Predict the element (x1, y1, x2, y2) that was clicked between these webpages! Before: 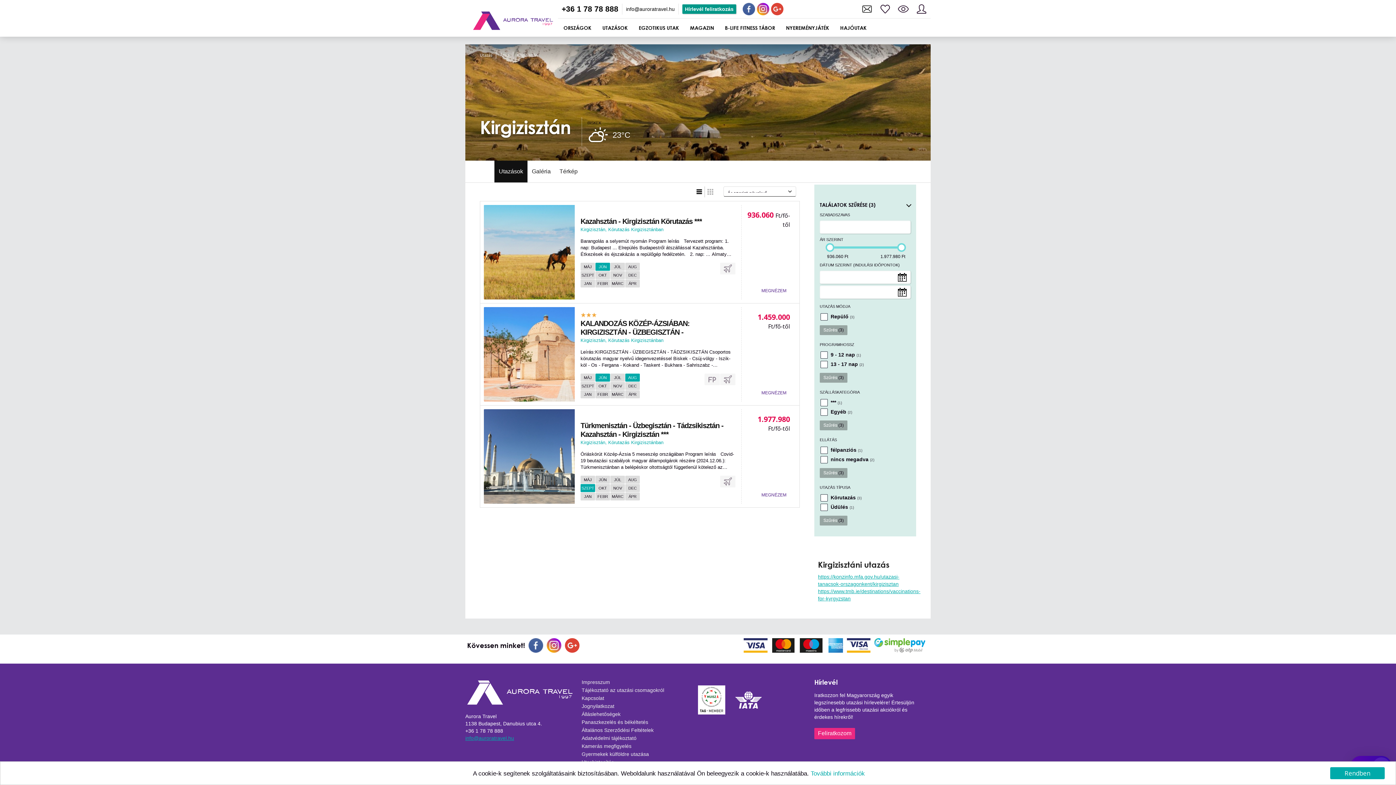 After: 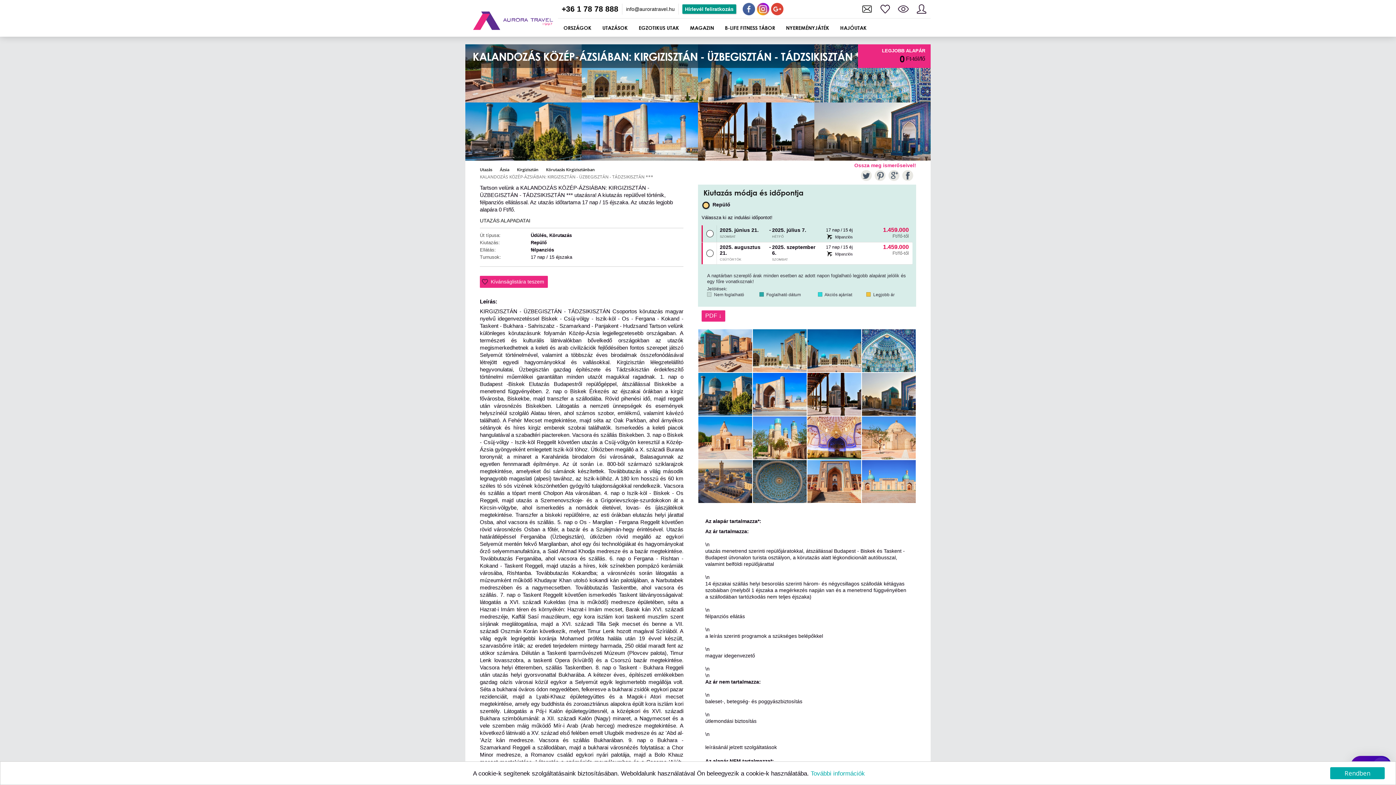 Action: bbox: (595, 373, 610, 381) label: JÚN